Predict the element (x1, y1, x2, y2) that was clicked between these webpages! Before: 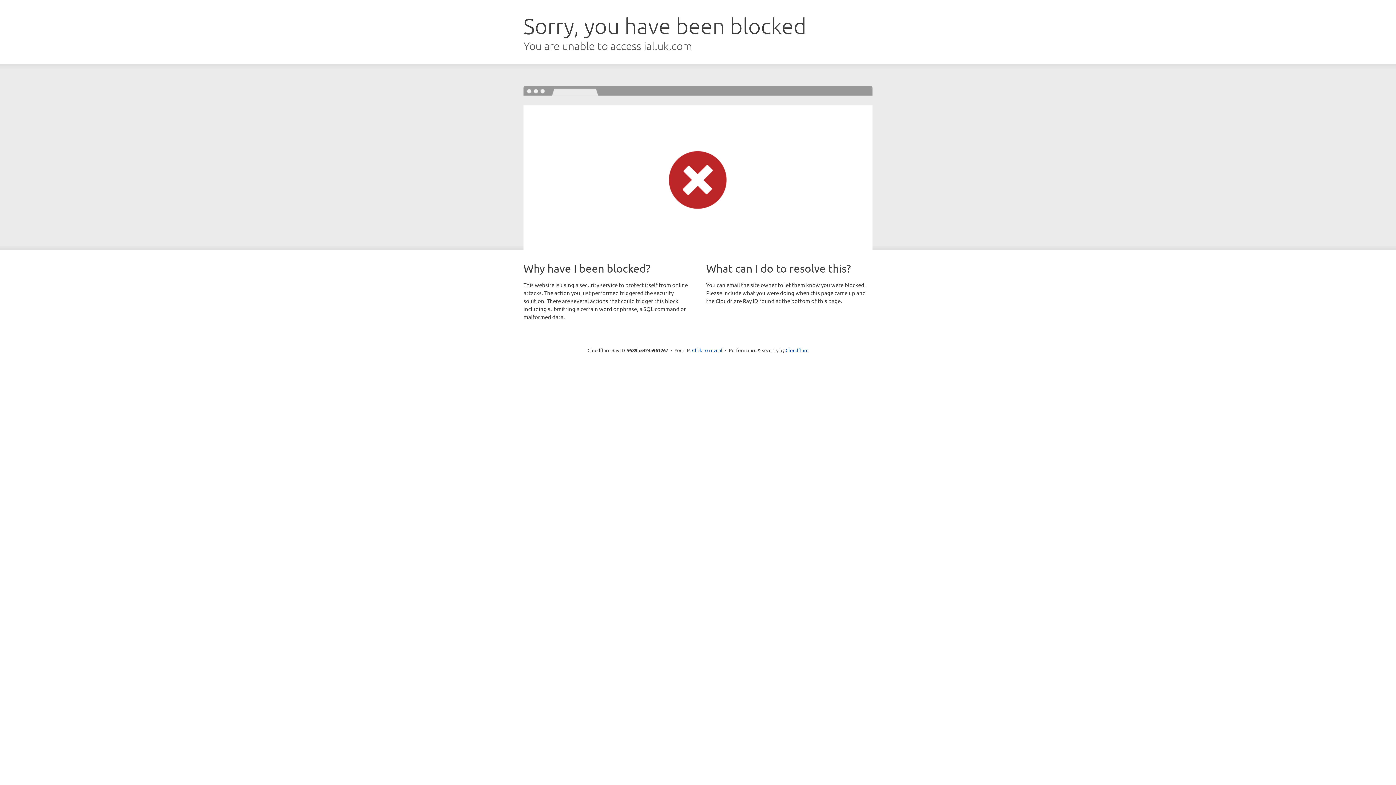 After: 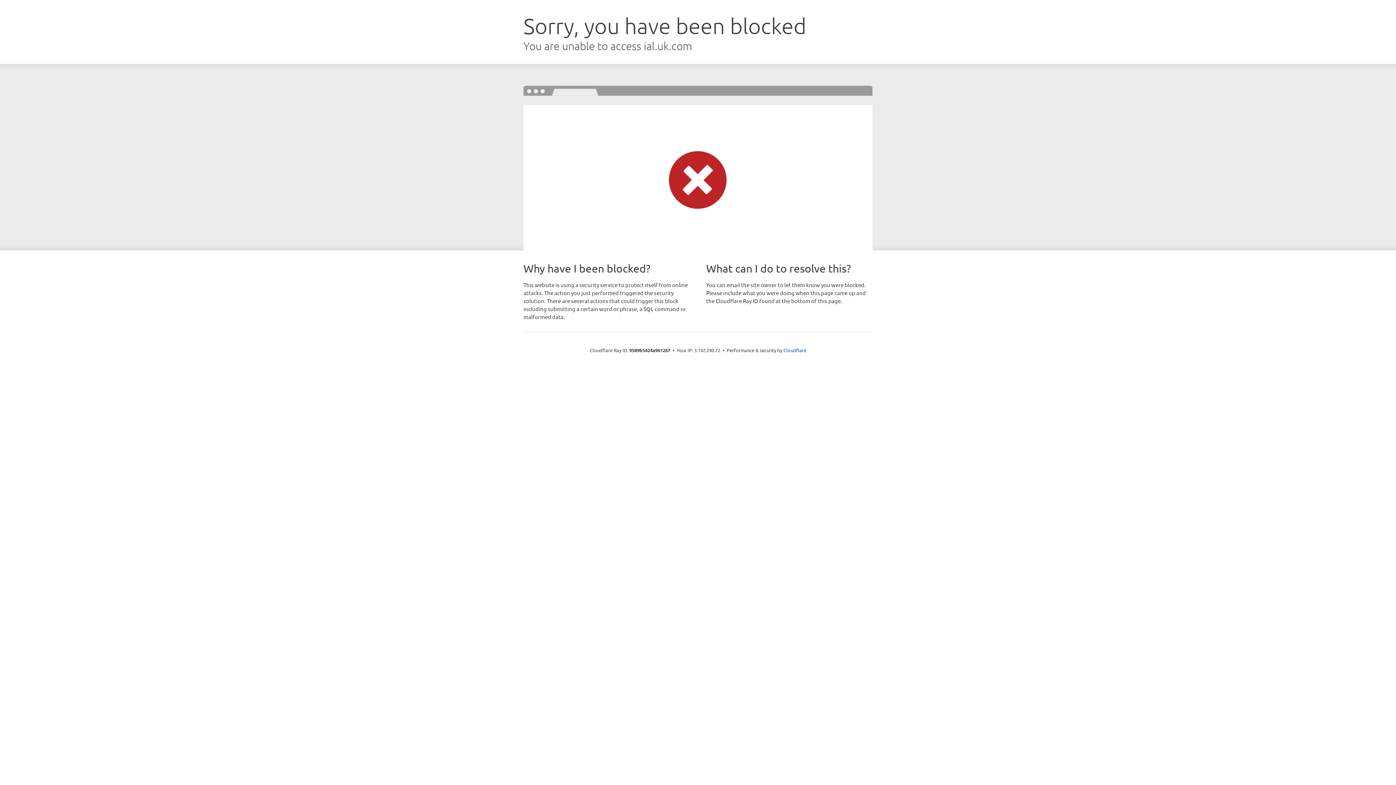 Action: label: Click to reveal bbox: (692, 346, 722, 353)